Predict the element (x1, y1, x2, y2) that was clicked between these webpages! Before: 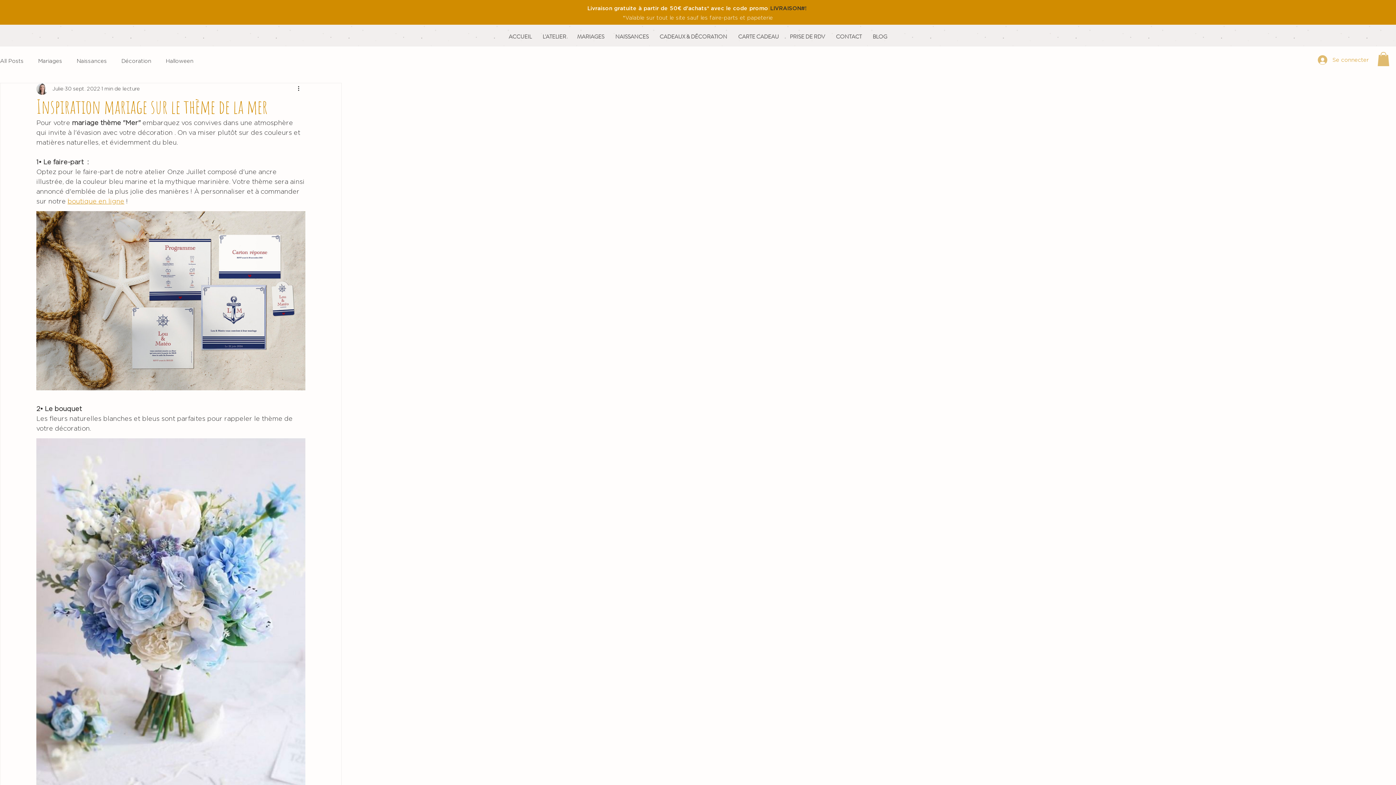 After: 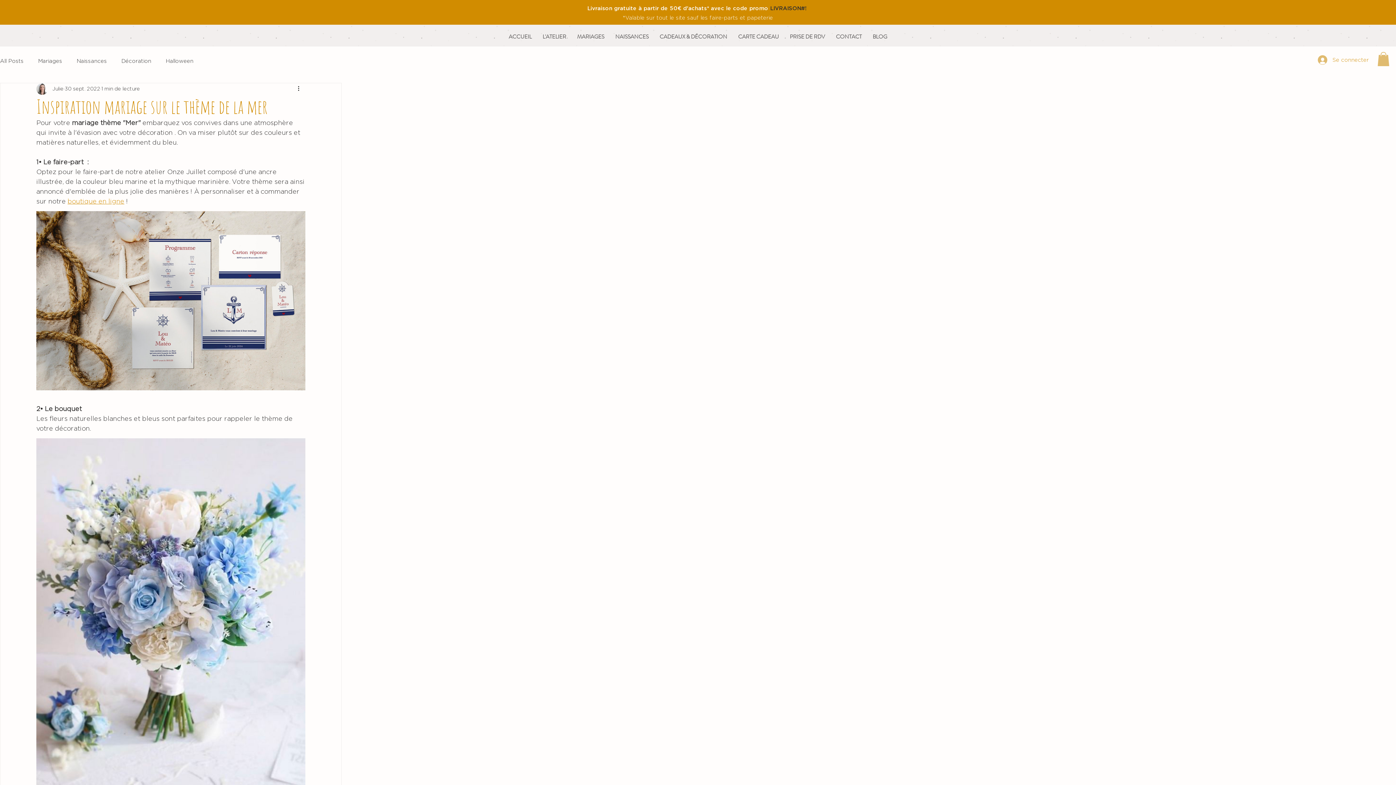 Action: label: MARIAGES bbox: (571, 27, 610, 45)